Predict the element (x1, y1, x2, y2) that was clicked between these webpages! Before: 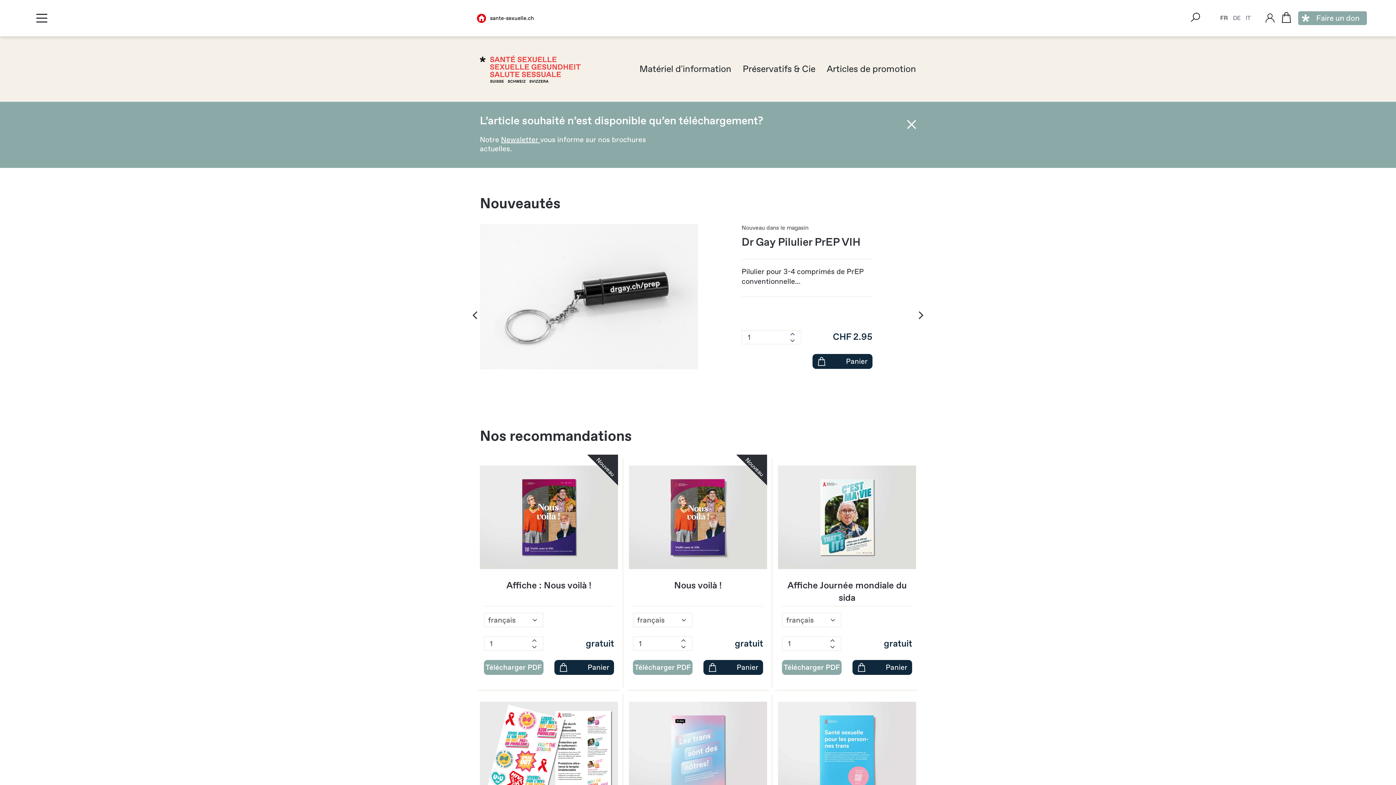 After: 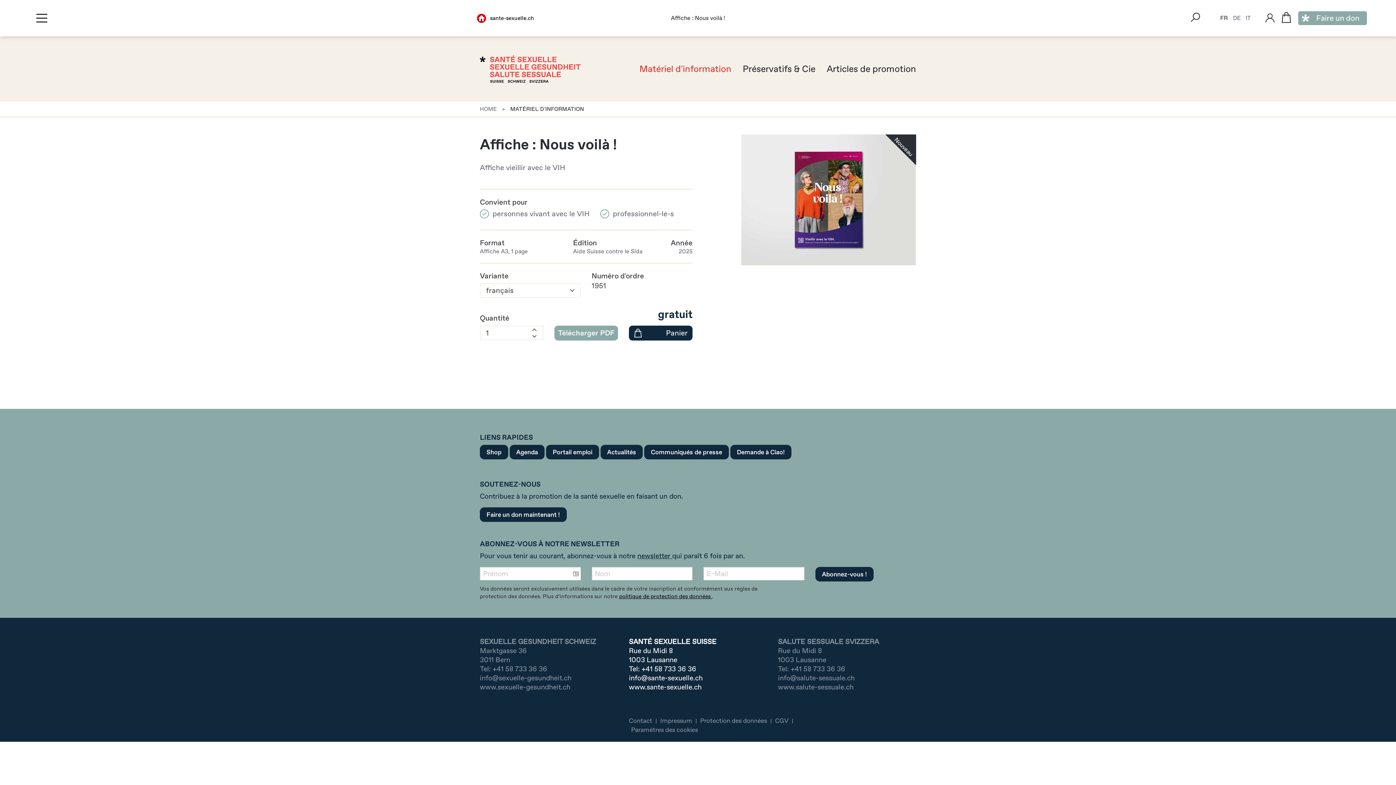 Action: bbox: (483, 573, 614, 612) label: Affiche : Nous voilà !